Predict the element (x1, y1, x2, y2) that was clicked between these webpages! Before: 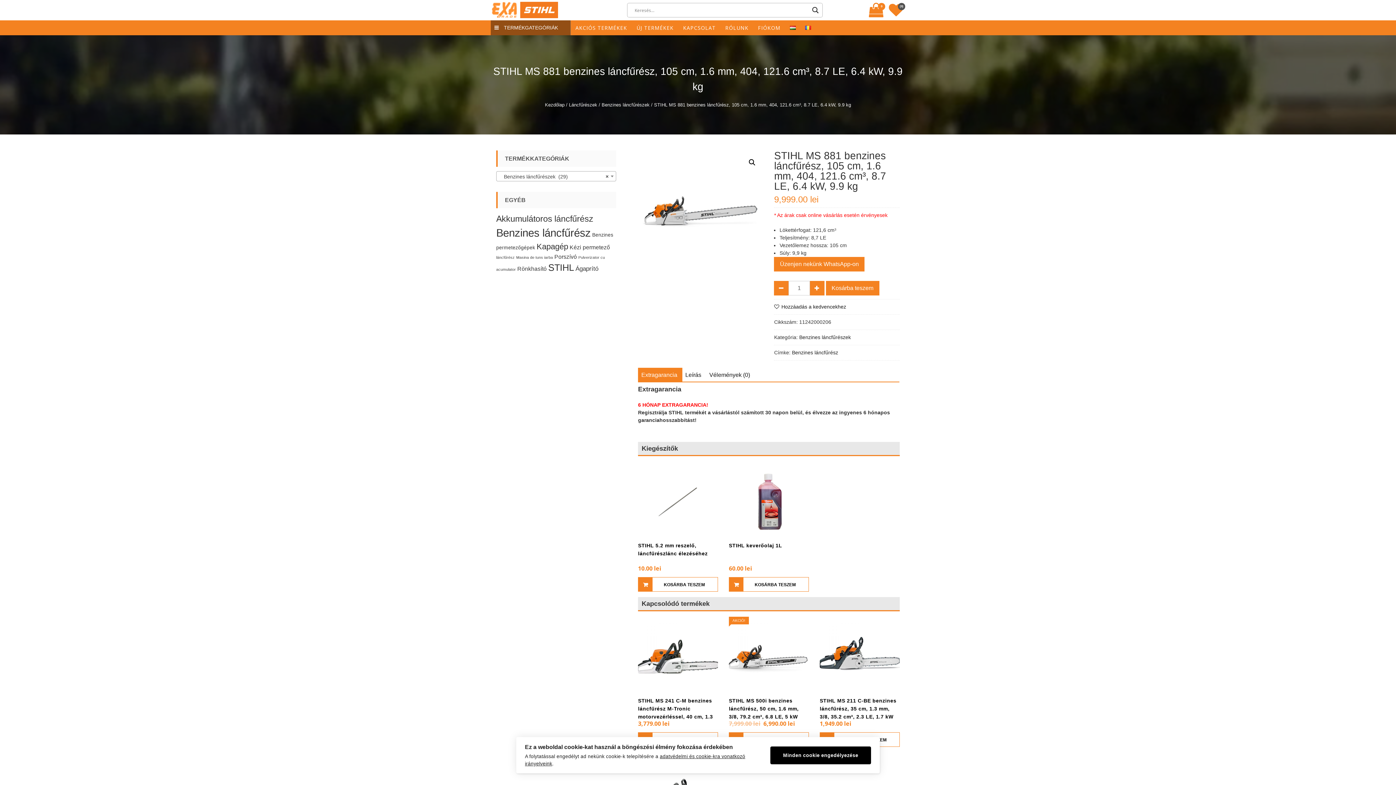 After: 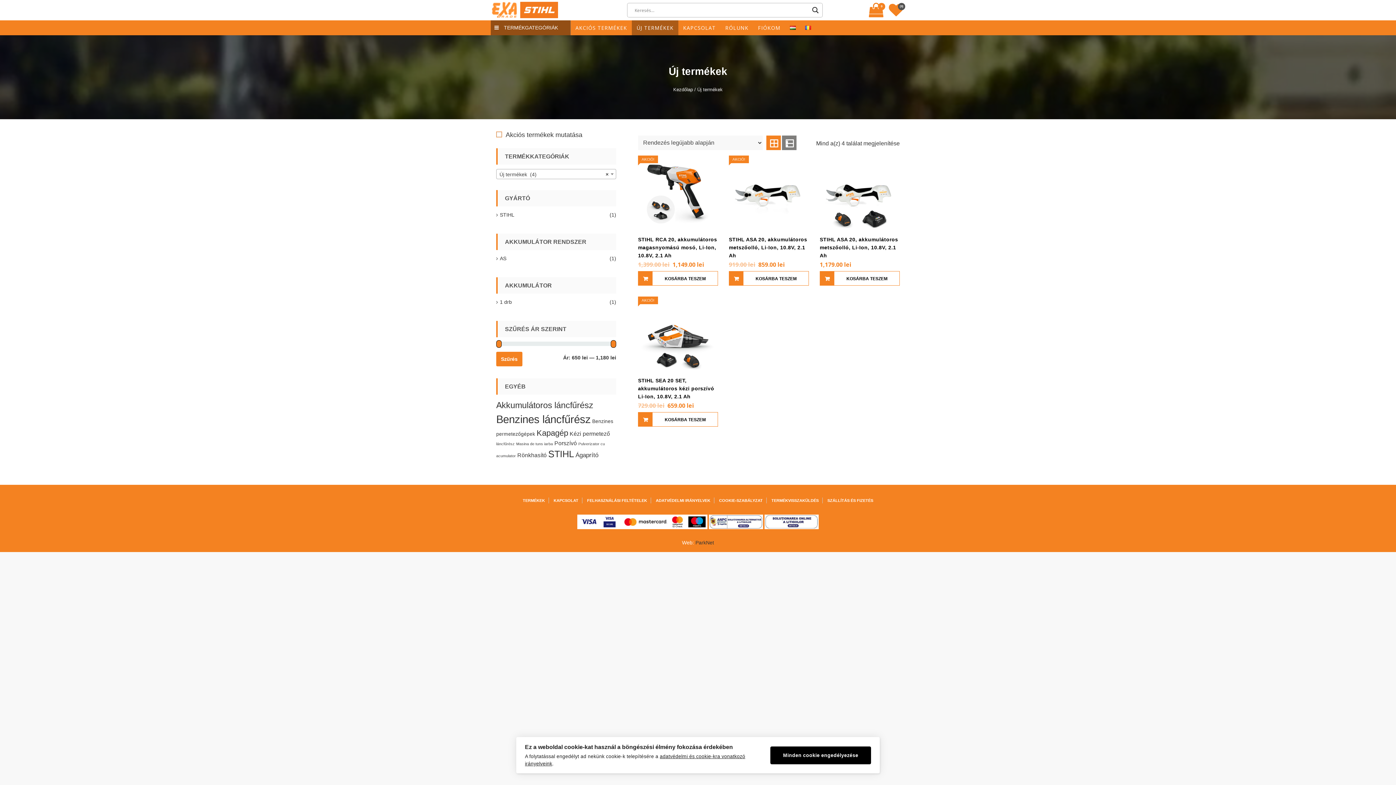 Action: bbox: (632, 20, 678, 35) label: ÚJ TERMÉKEK